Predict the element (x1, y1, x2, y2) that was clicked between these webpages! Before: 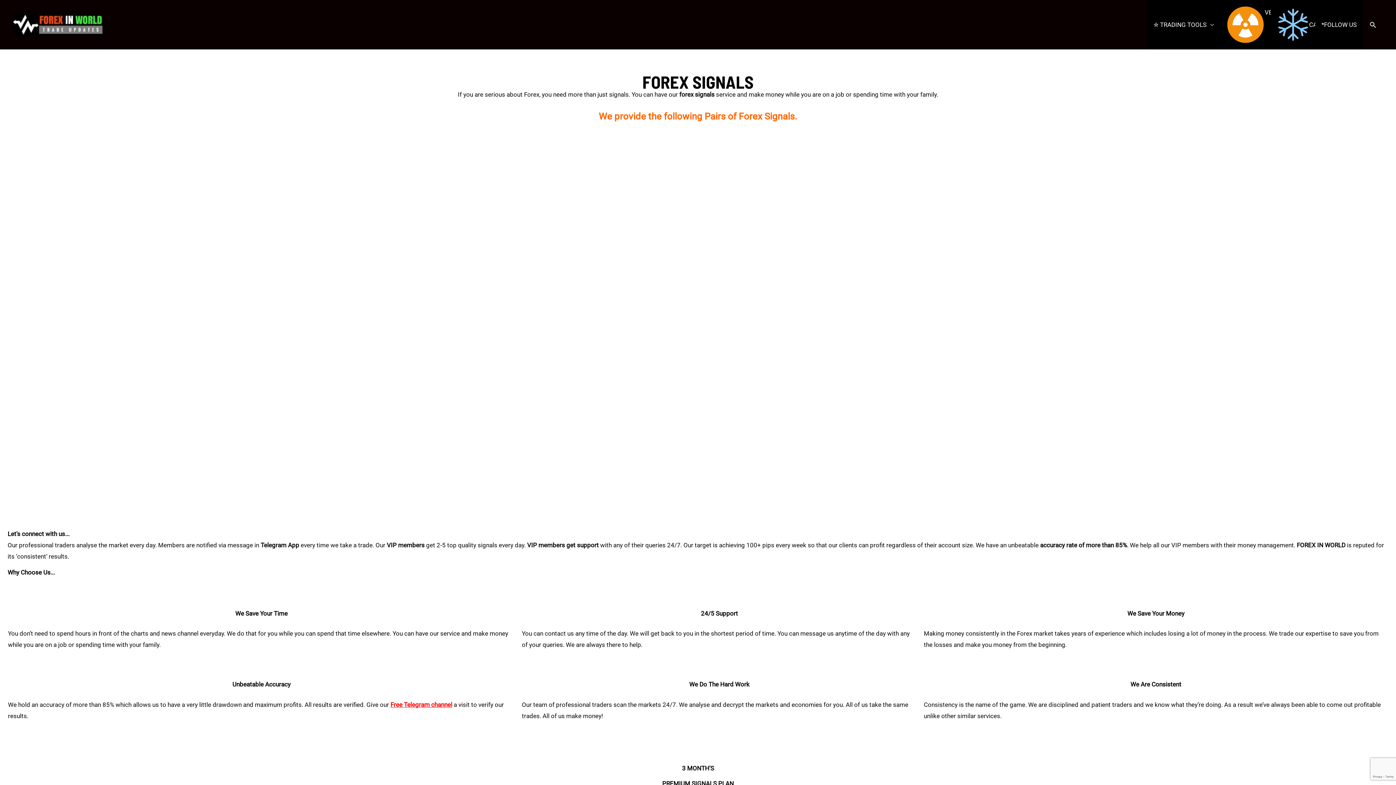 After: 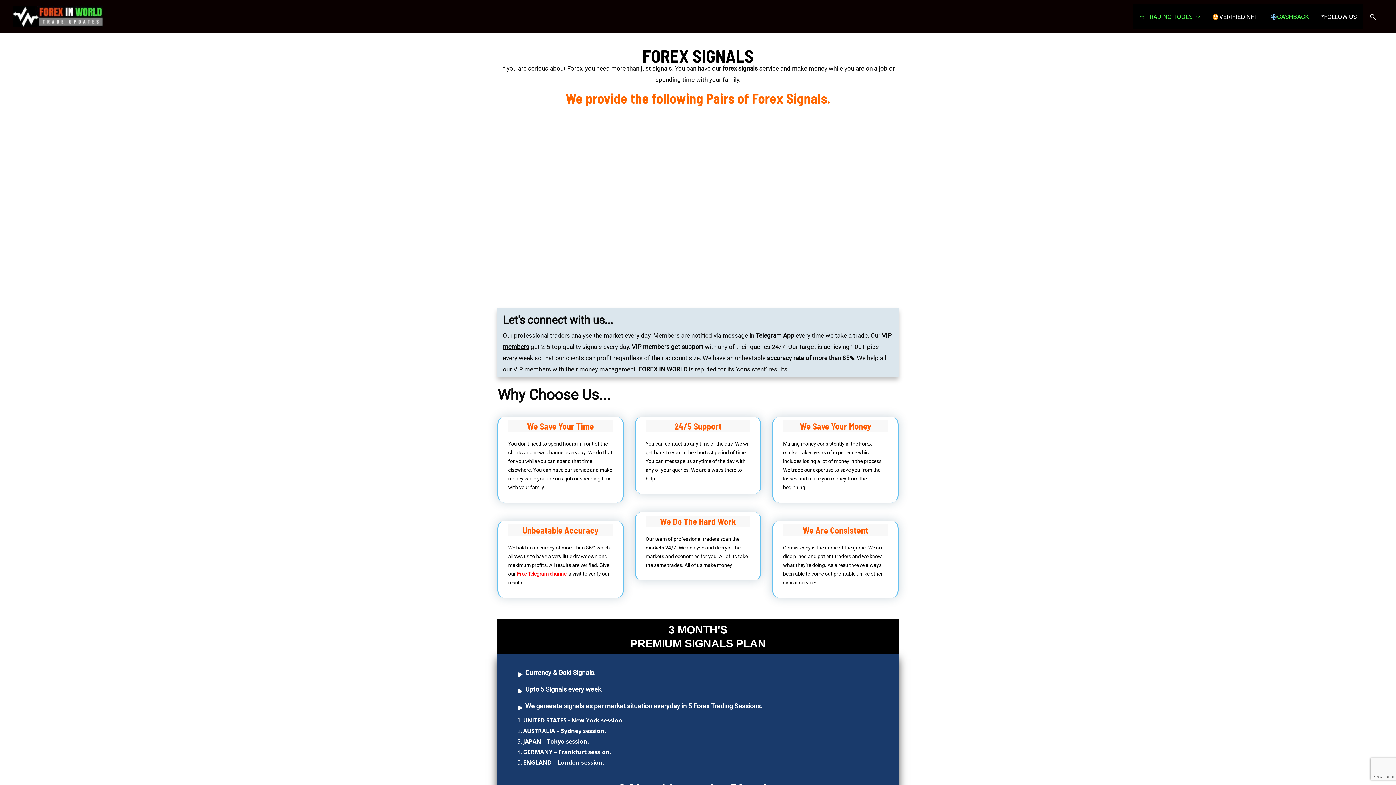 Action: bbox: (1271, 0, 1315, 49) label: CASHBACK